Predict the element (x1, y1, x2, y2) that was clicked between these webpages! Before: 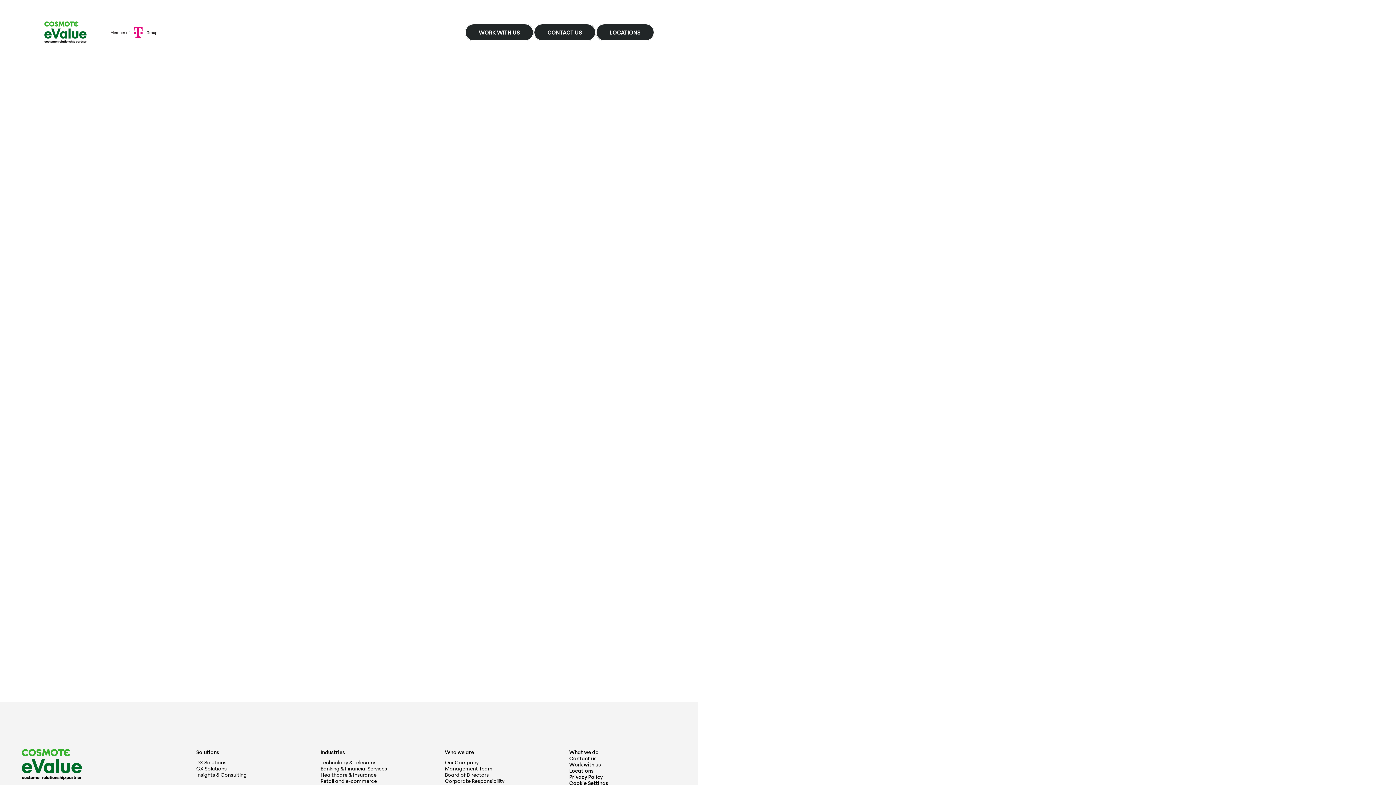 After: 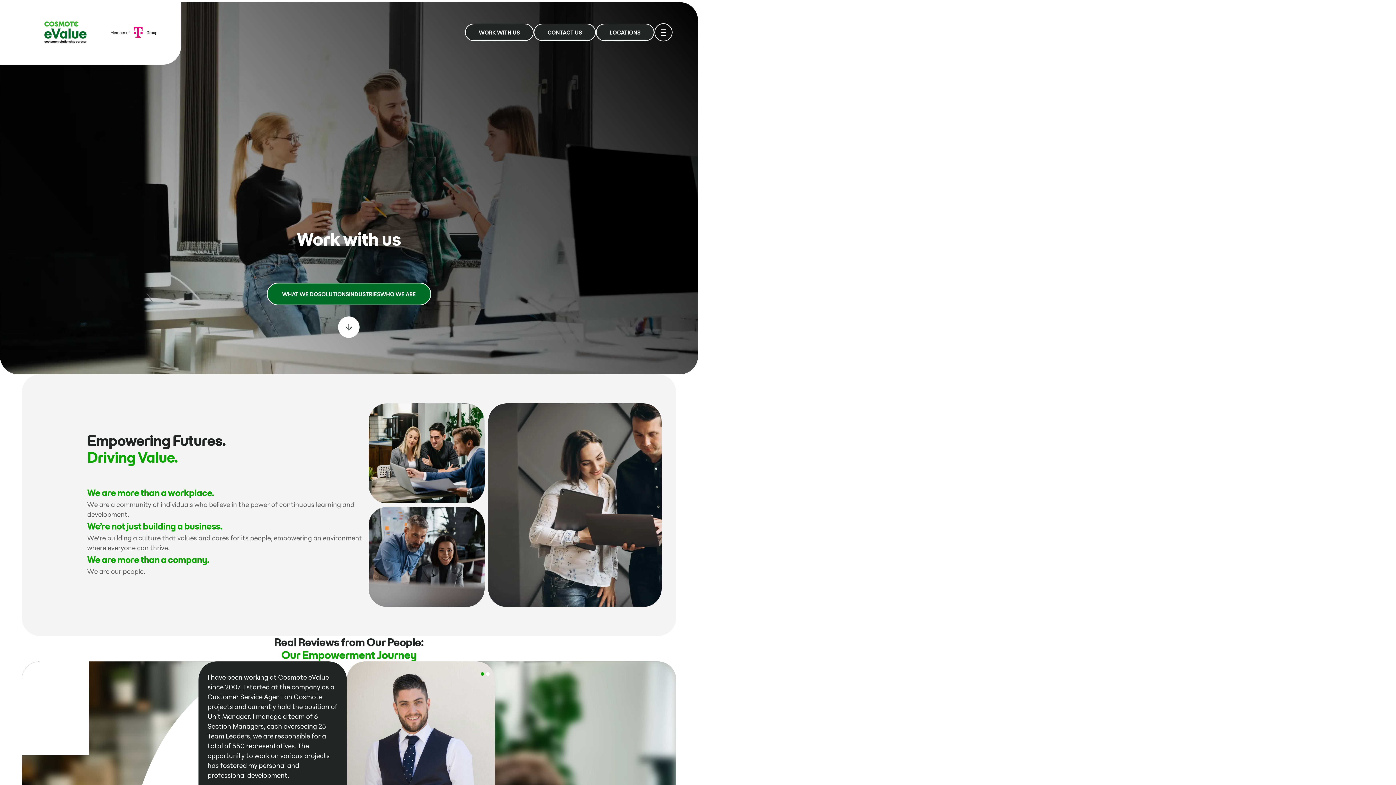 Action: label: WORK WITH US bbox: (465, 23, 533, 41)